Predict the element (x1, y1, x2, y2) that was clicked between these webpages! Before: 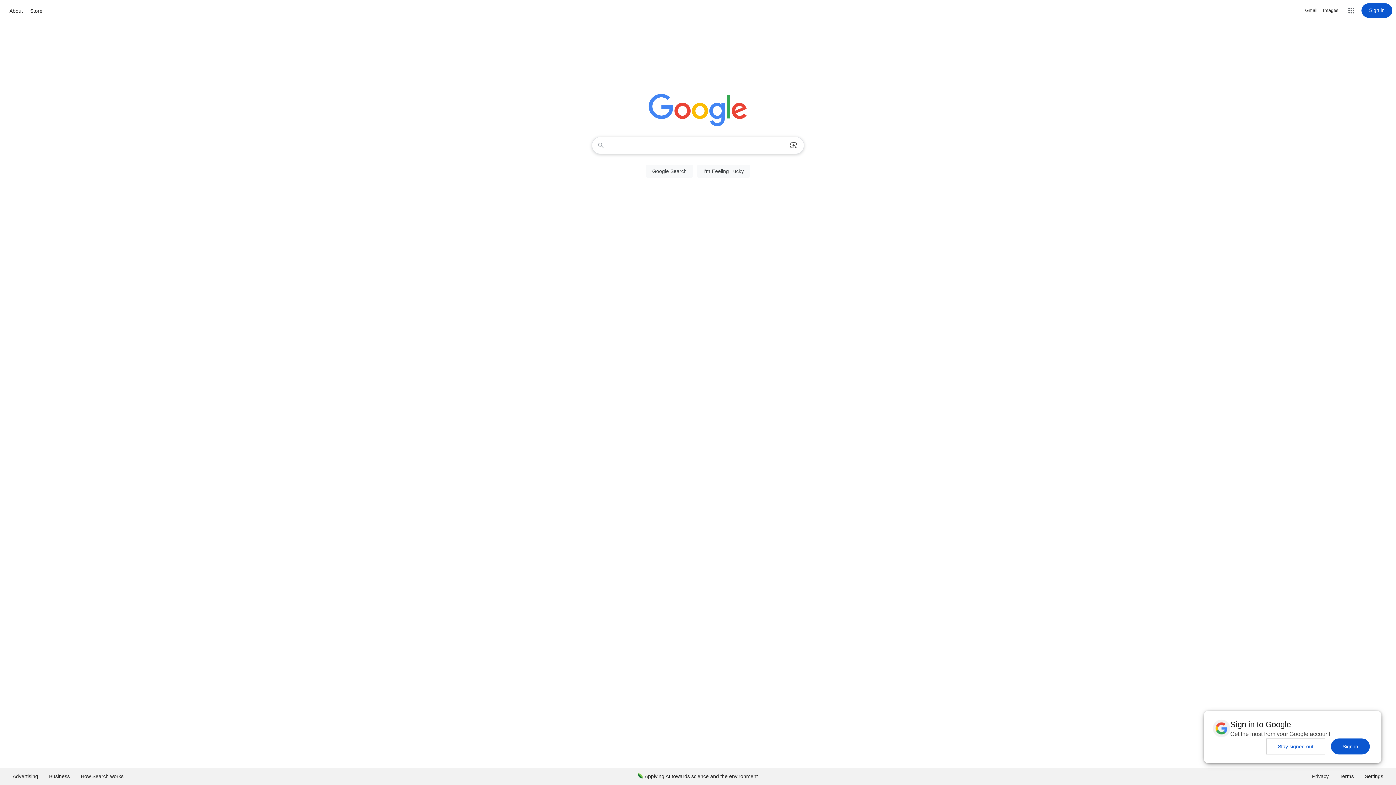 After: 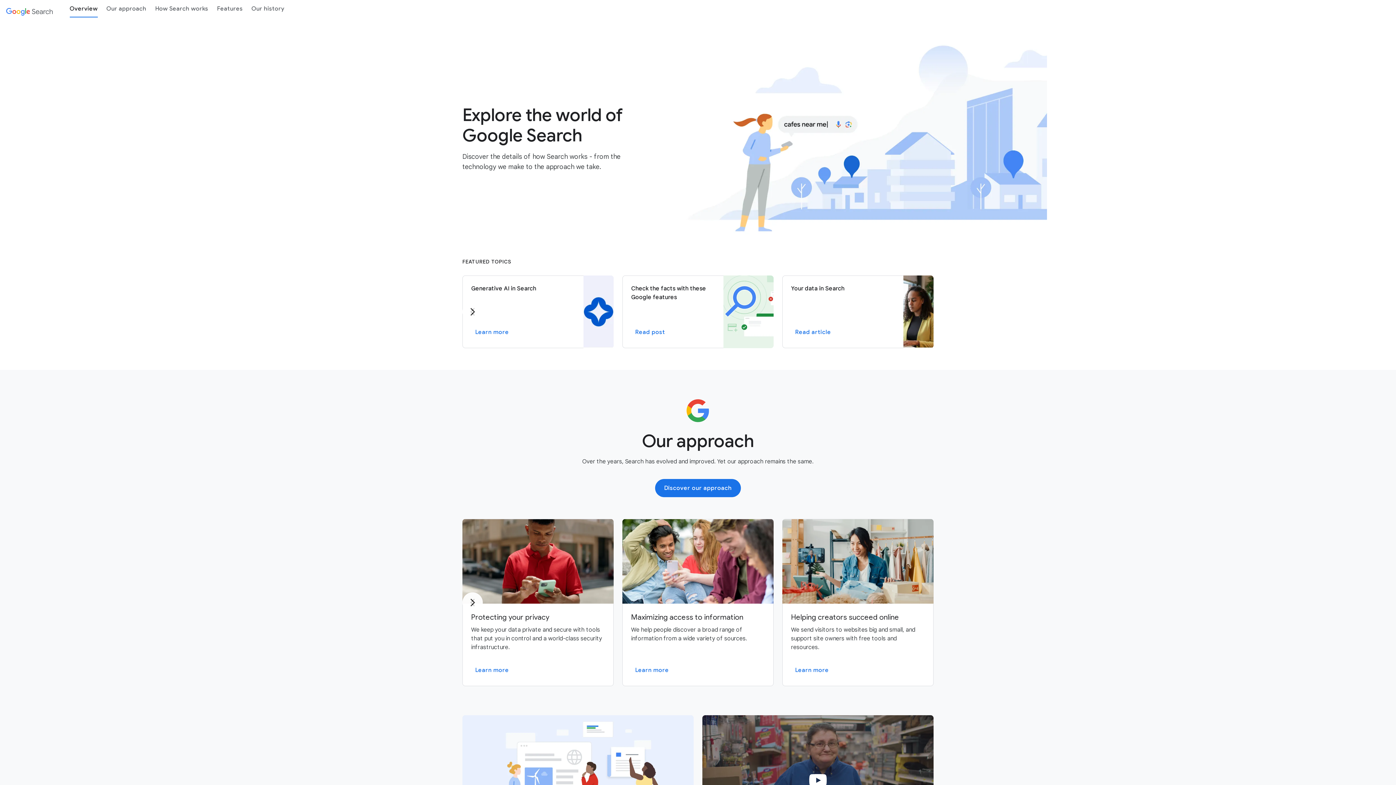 Action: bbox: (75, 768, 129, 785) label: How Search works